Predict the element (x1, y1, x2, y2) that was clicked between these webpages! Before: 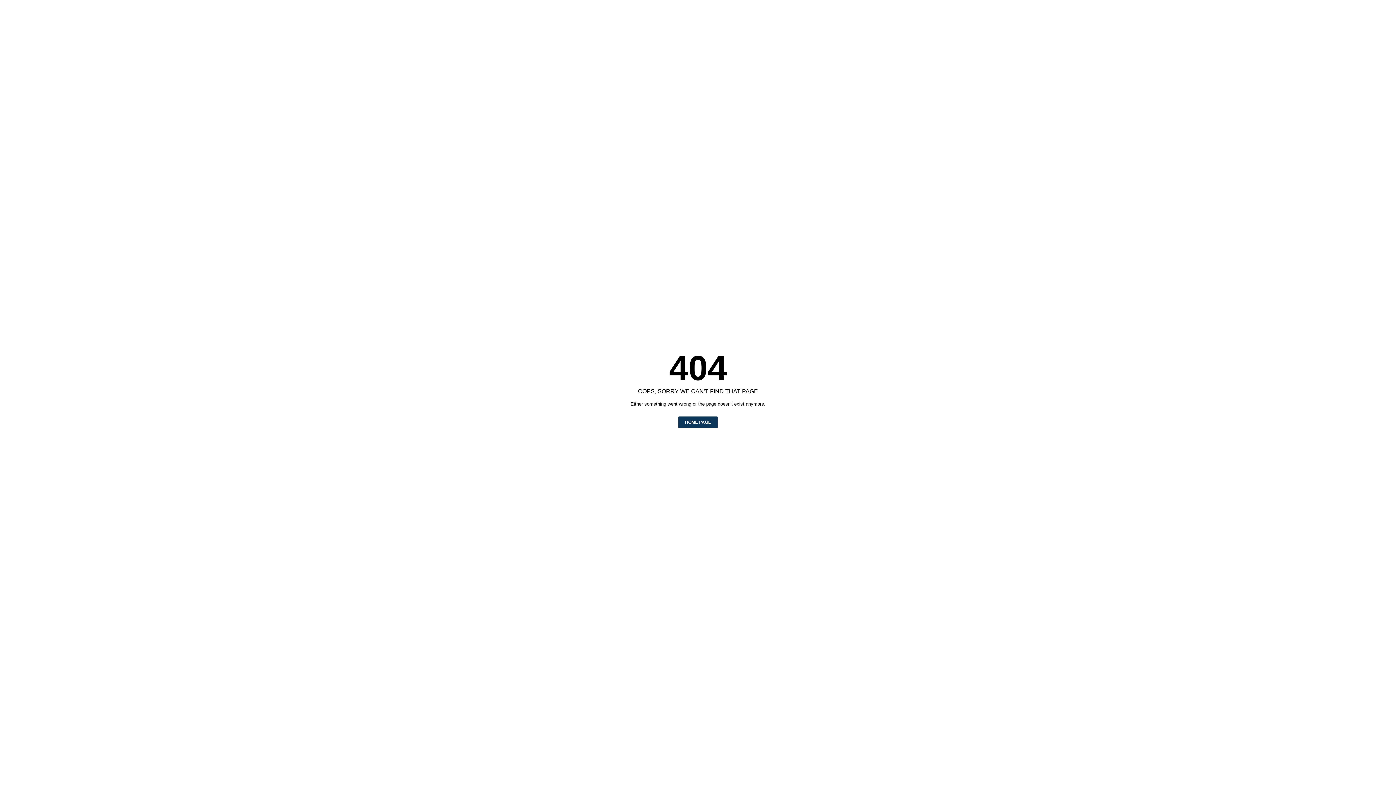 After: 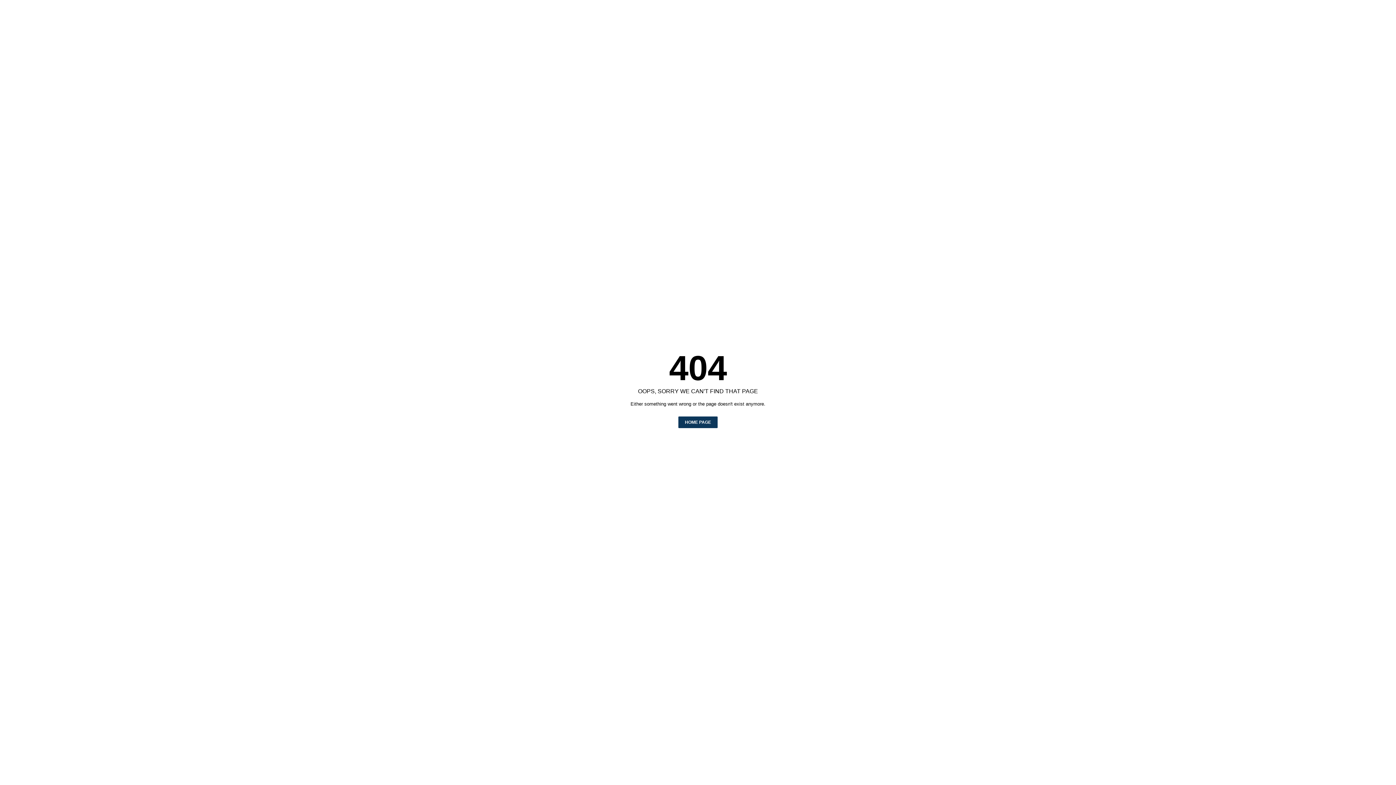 Action: label: HOME PAGE bbox: (678, 416, 717, 428)